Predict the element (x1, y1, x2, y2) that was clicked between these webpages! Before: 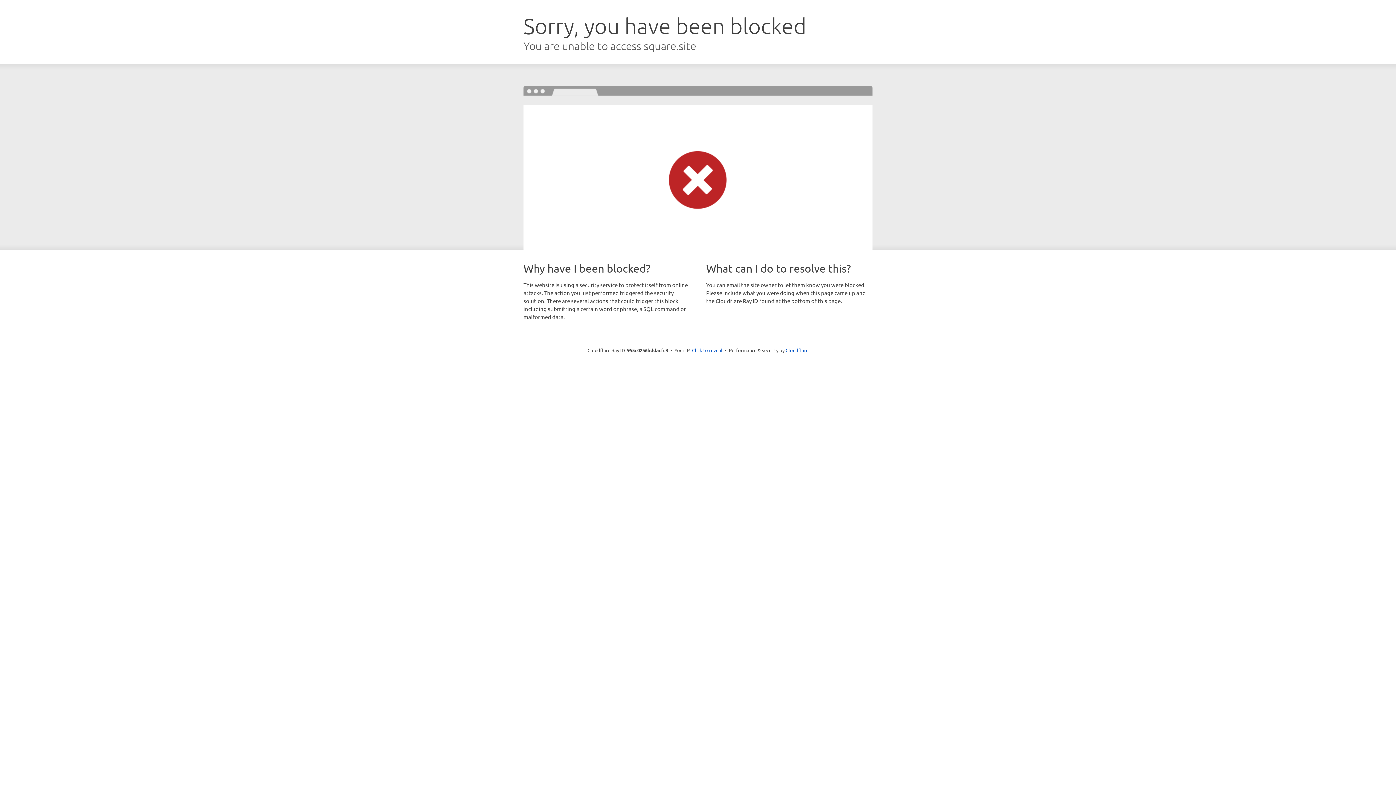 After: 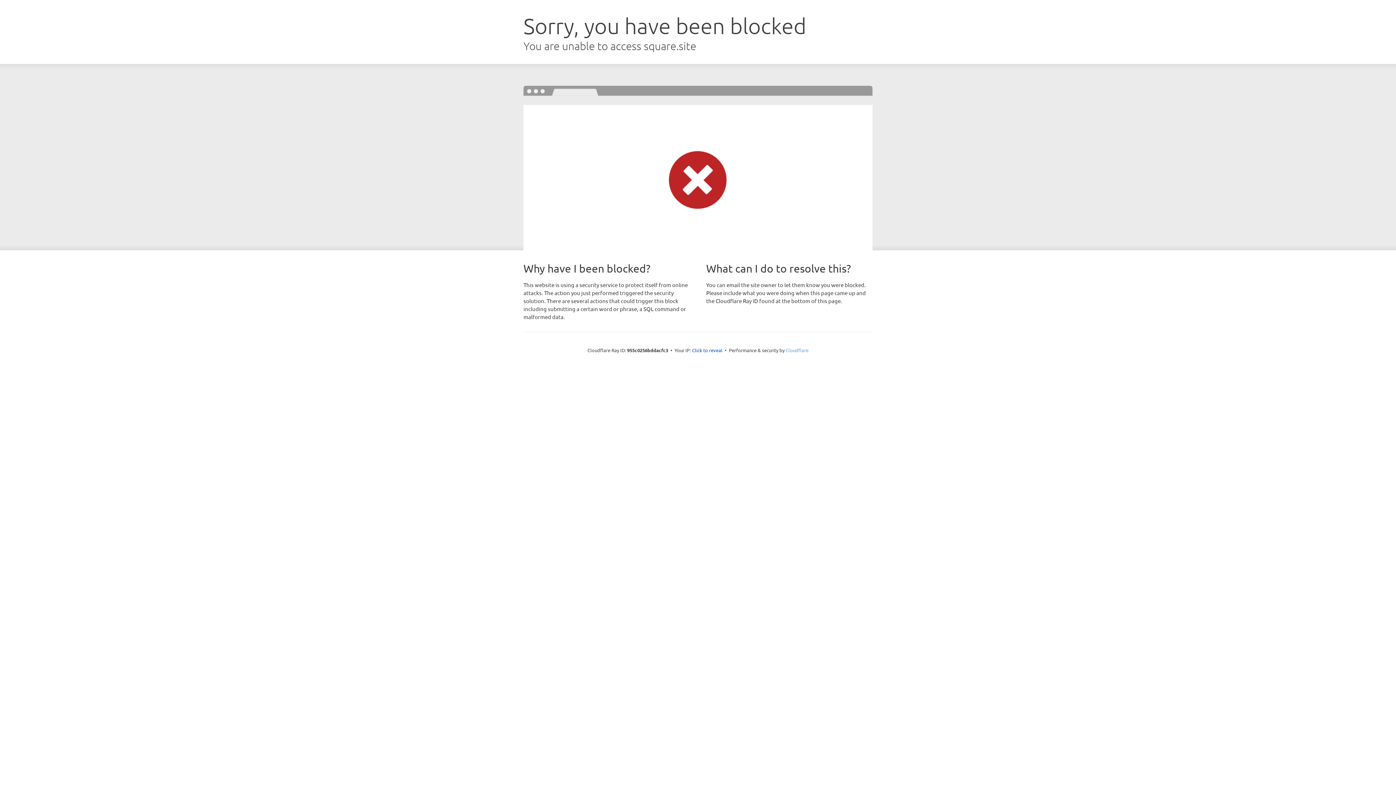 Action: bbox: (785, 347, 808, 353) label: Cloudflare